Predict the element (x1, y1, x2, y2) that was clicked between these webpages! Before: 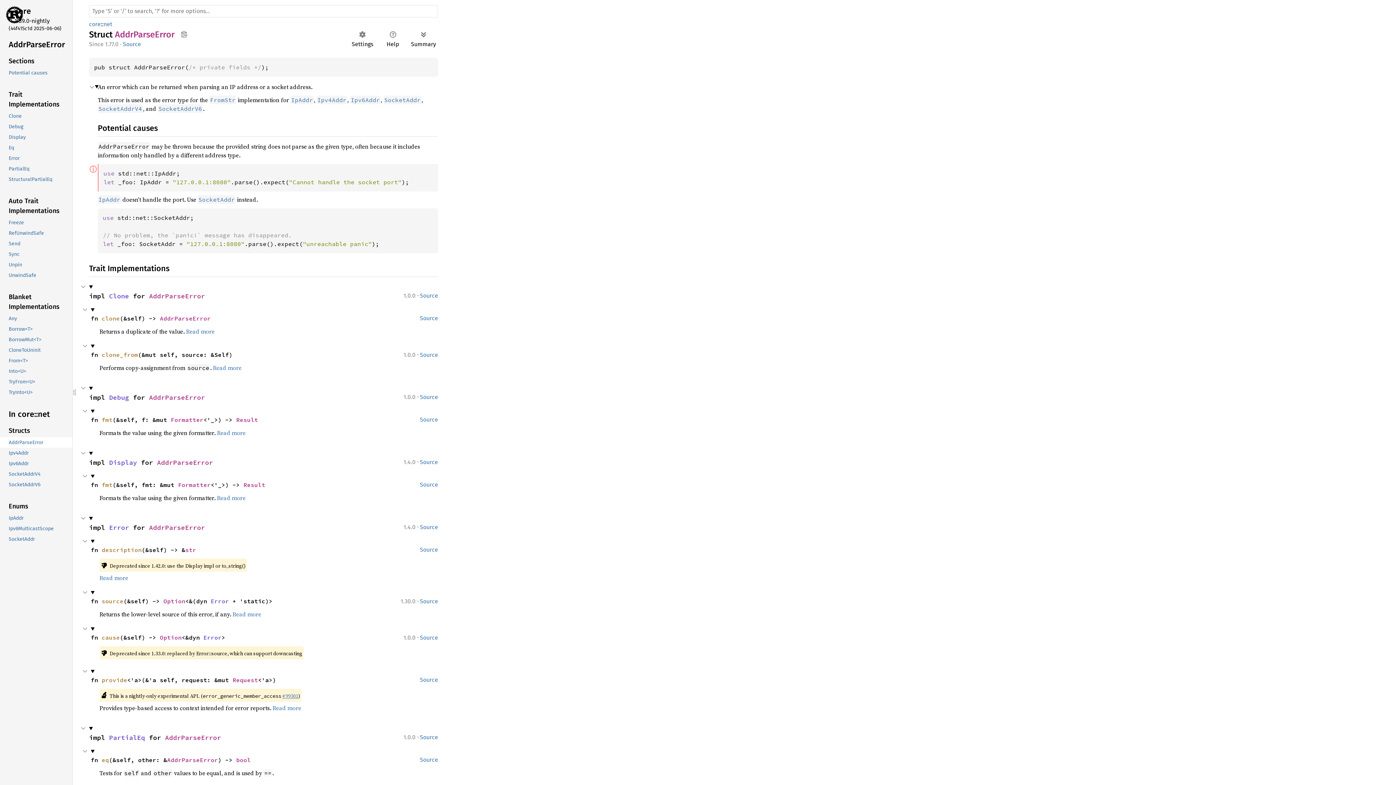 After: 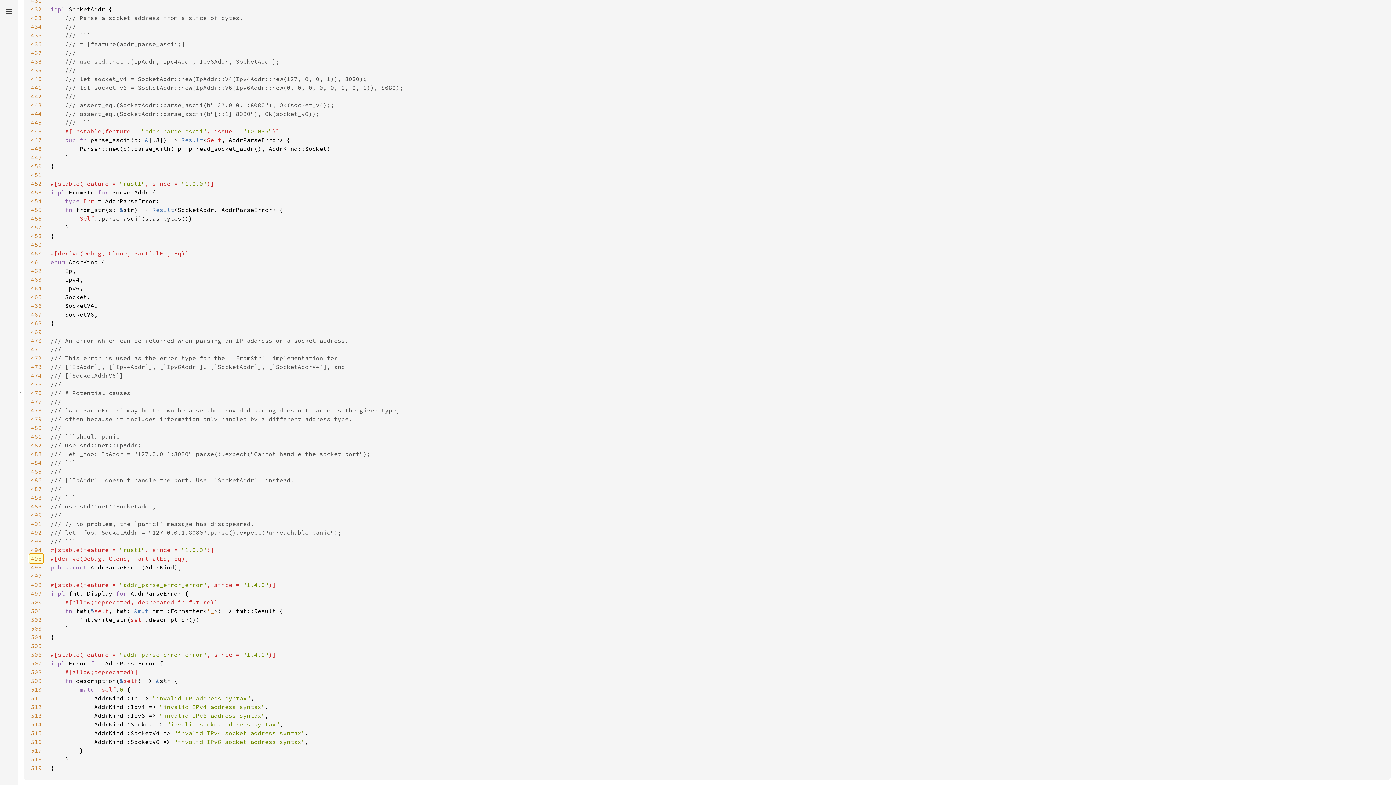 Action: bbox: (415, 415, 438, 424) label: Source